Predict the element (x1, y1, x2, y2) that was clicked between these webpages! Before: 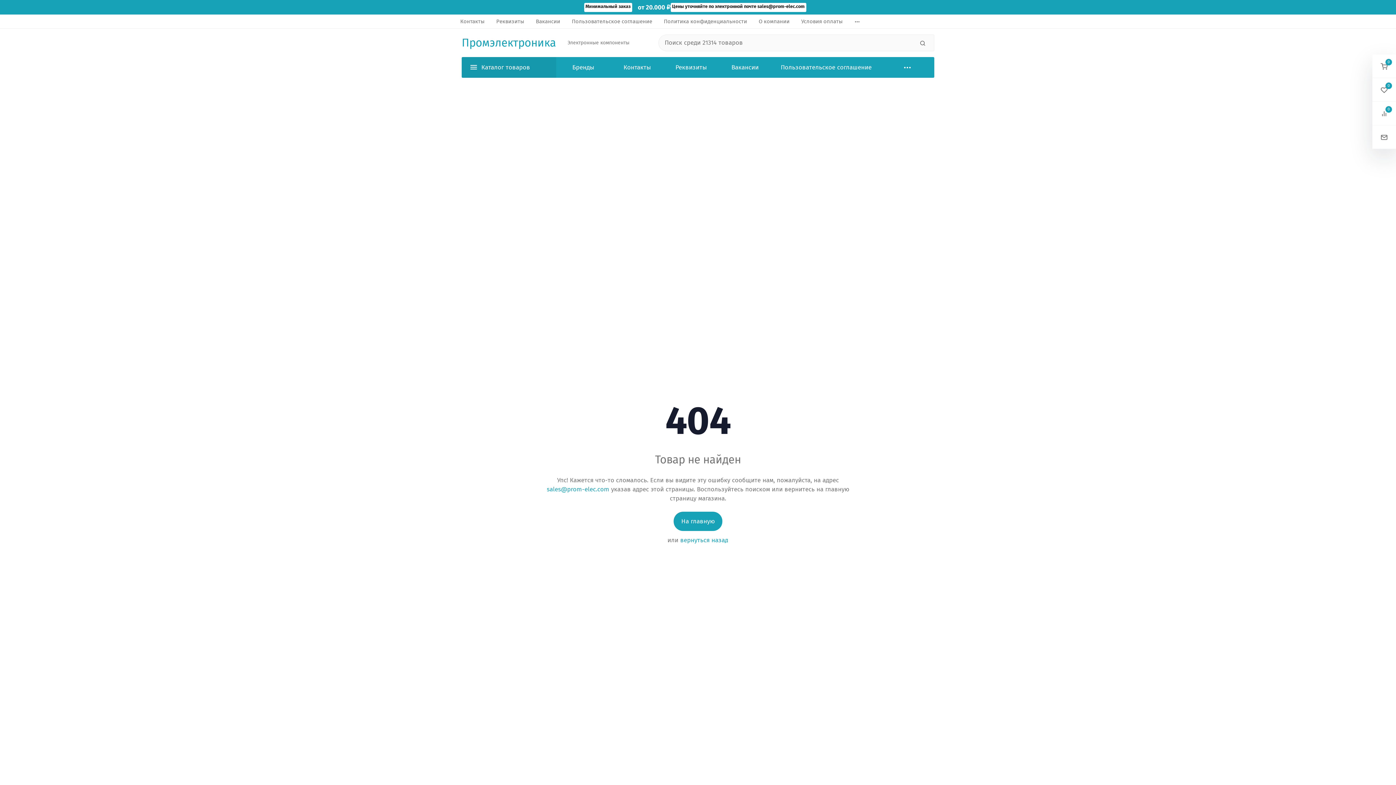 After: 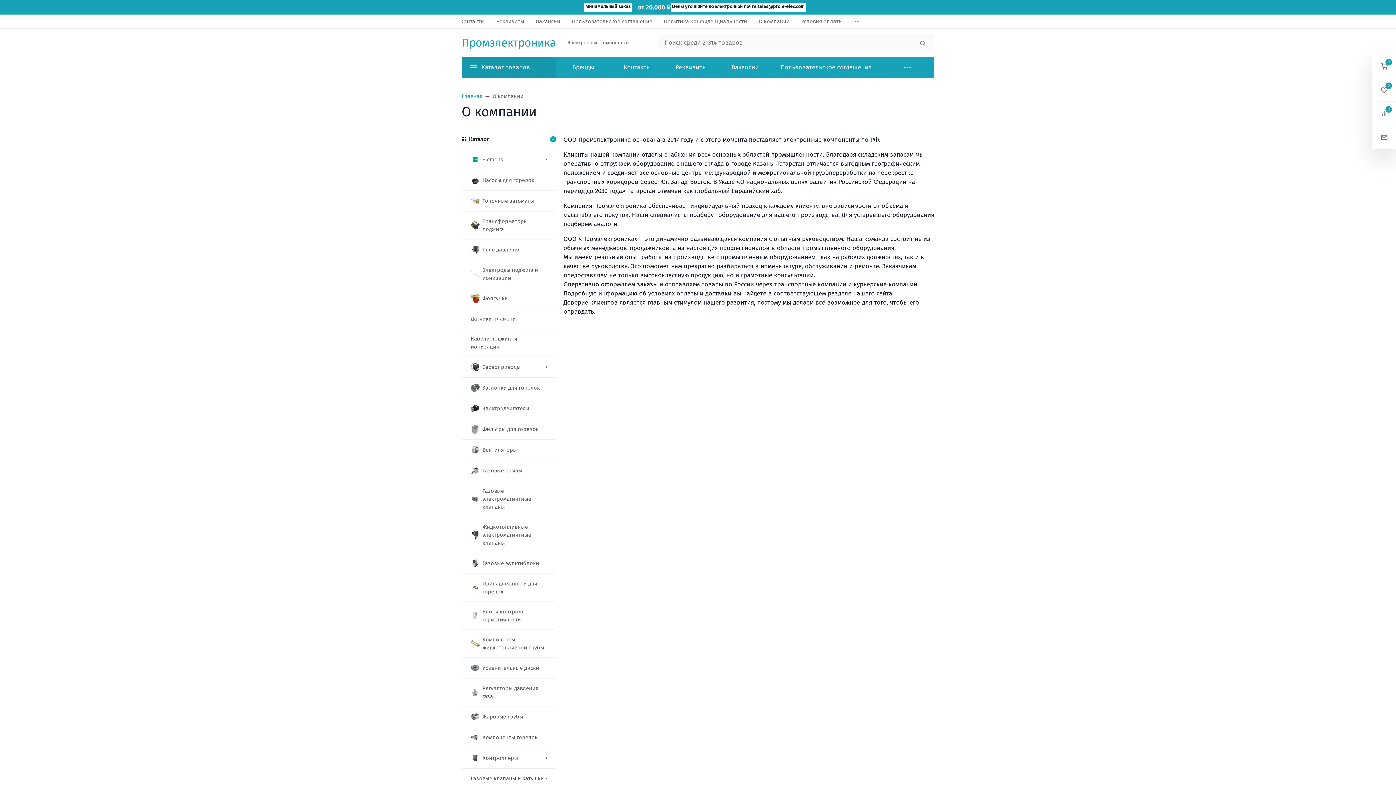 Action: label: О компании bbox: (753, 14, 795, 28)